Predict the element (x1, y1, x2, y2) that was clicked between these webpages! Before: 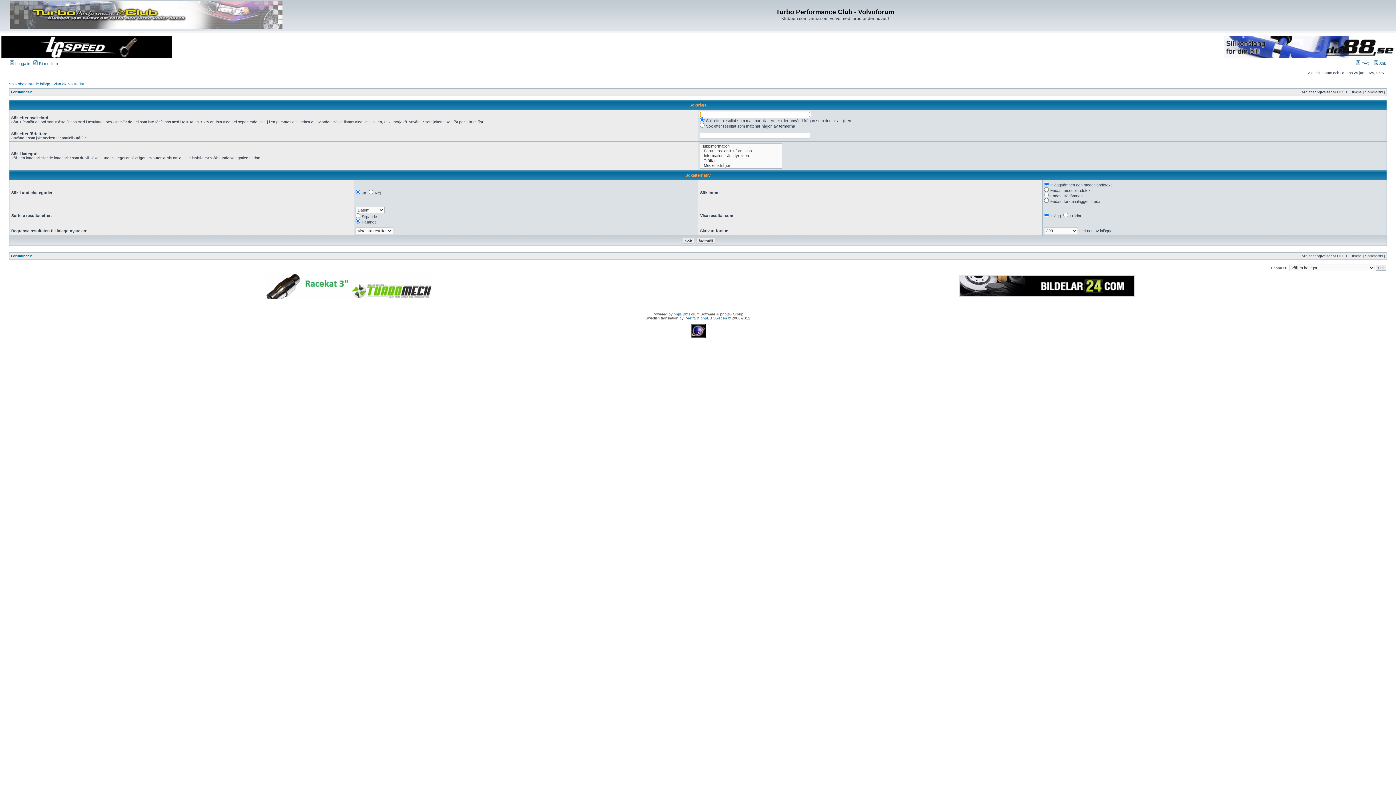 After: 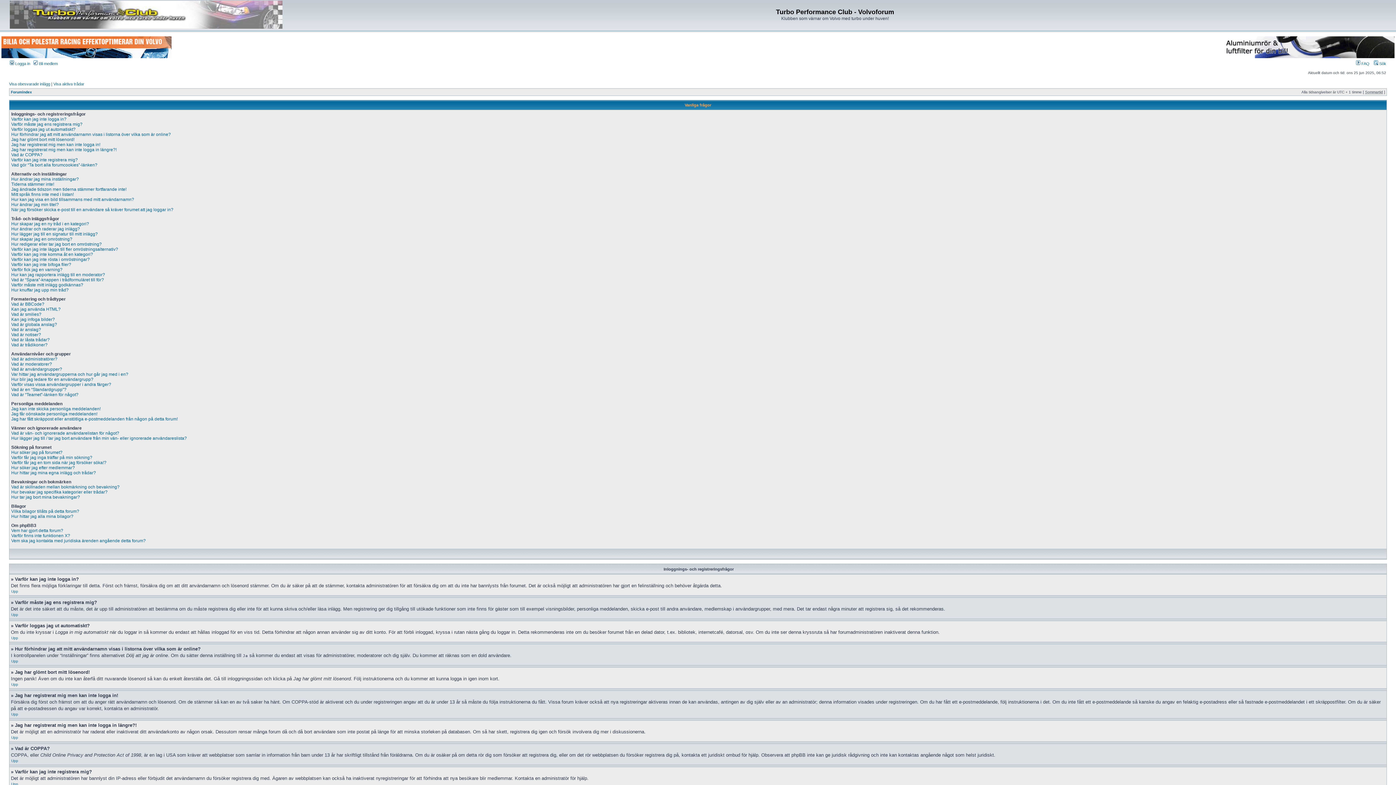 Action: bbox: (1356, 61, 1369, 65) label:  FAQ